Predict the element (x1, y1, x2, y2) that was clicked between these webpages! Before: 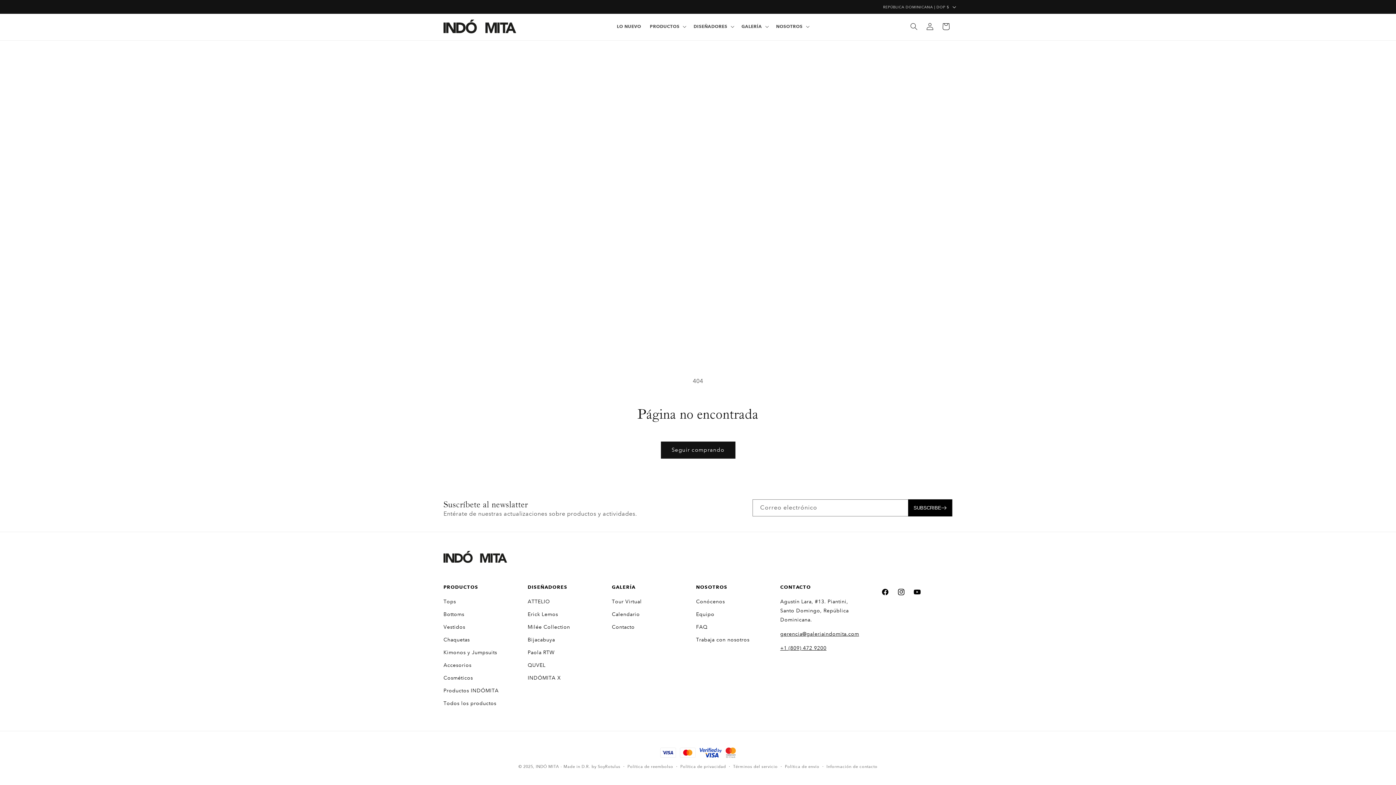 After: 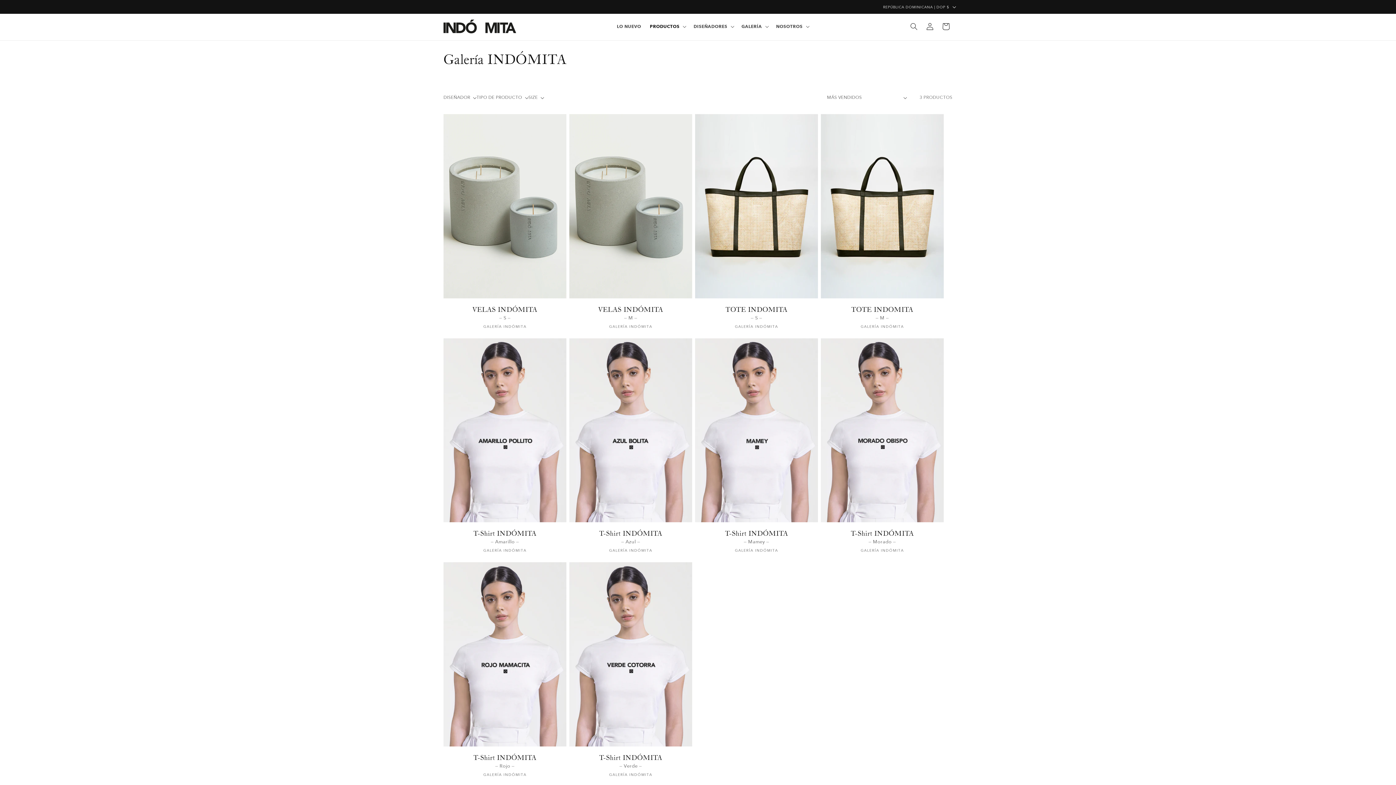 Action: label: Productos INDÓMITA bbox: (443, 684, 498, 697)